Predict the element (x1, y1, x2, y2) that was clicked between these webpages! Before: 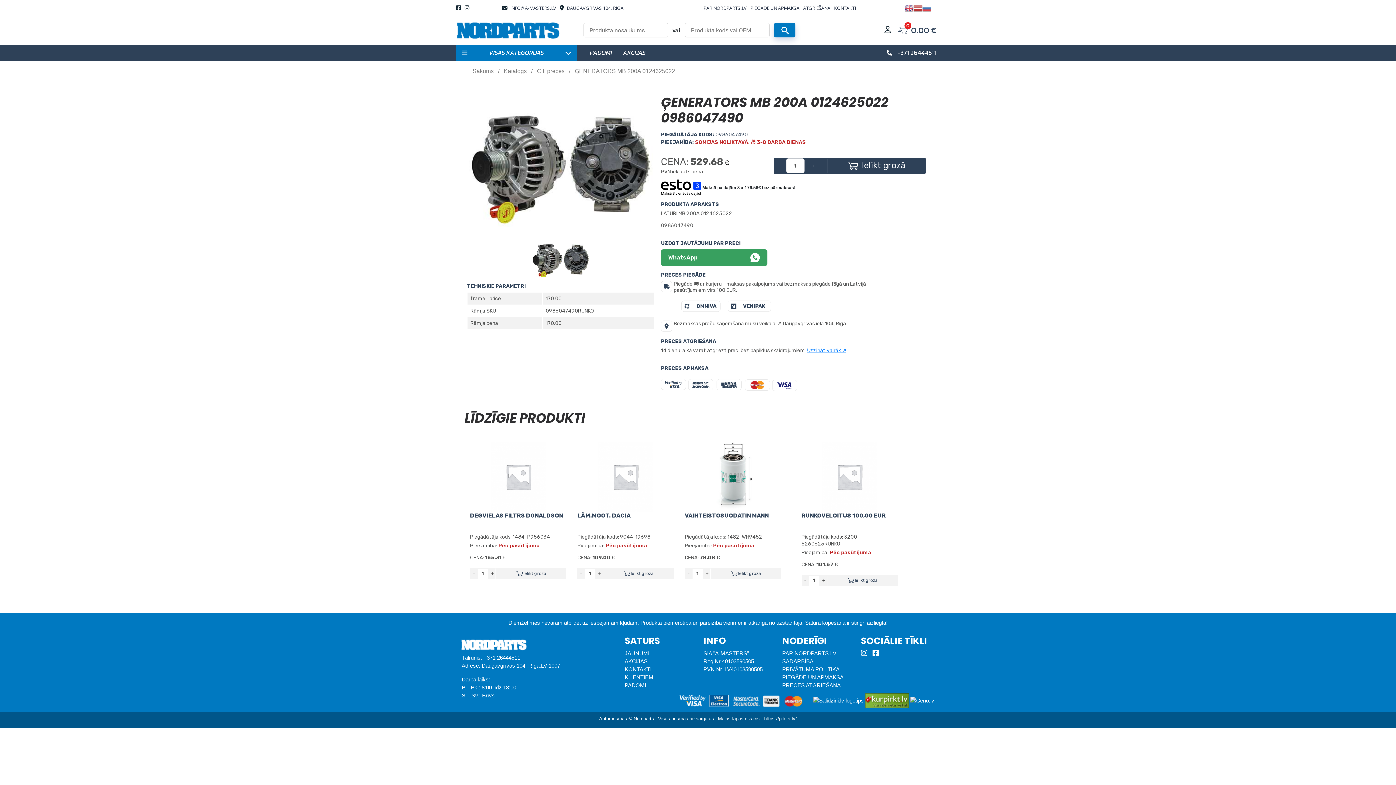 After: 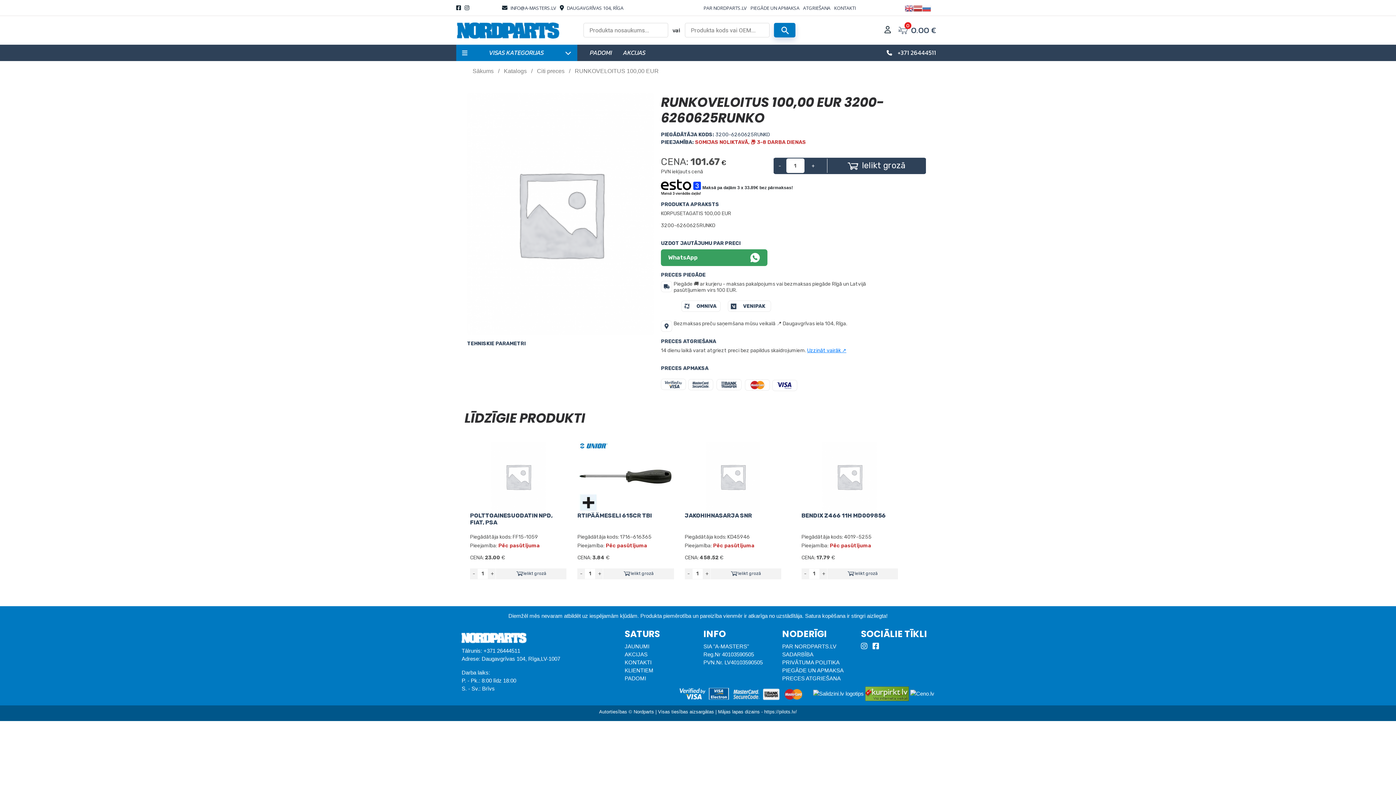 Action: bbox: (796, 473, 903, 479)